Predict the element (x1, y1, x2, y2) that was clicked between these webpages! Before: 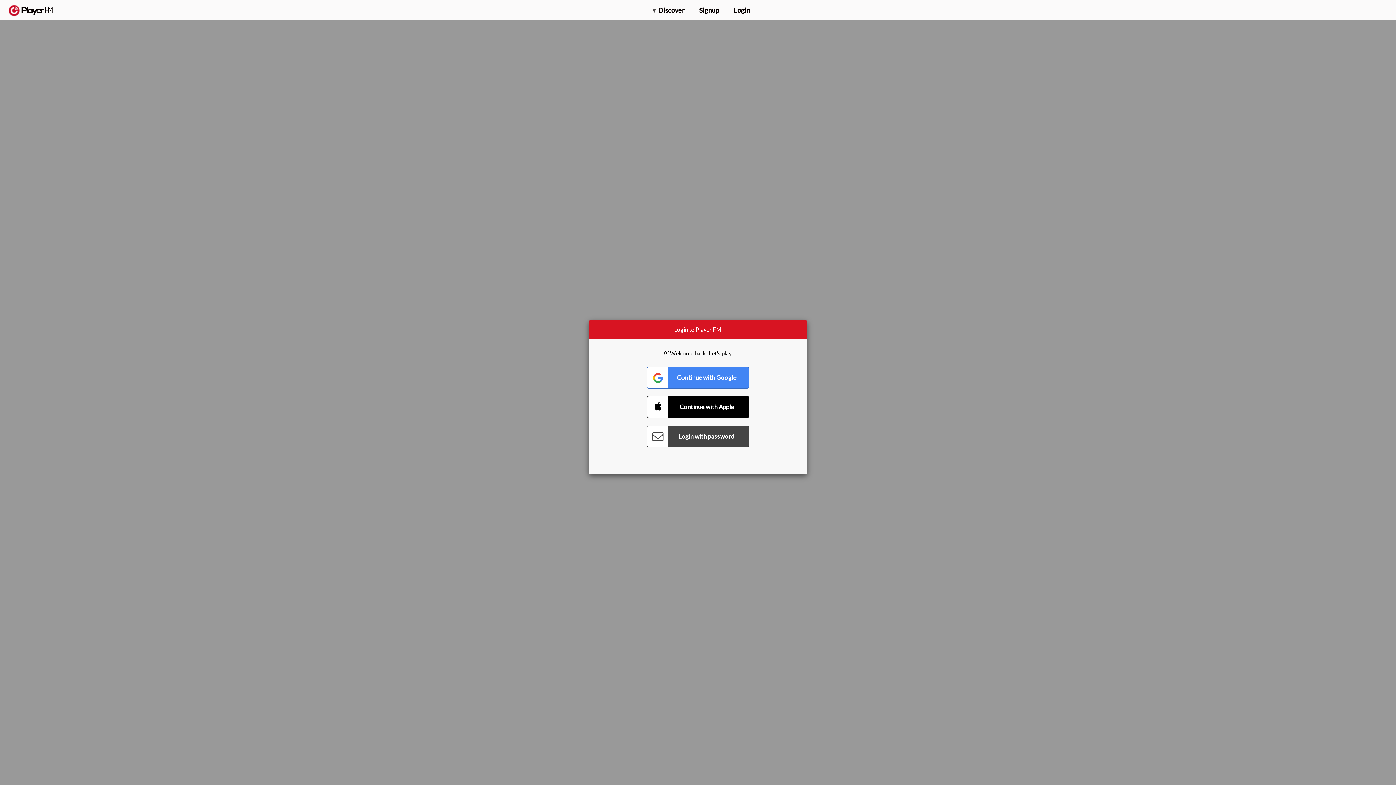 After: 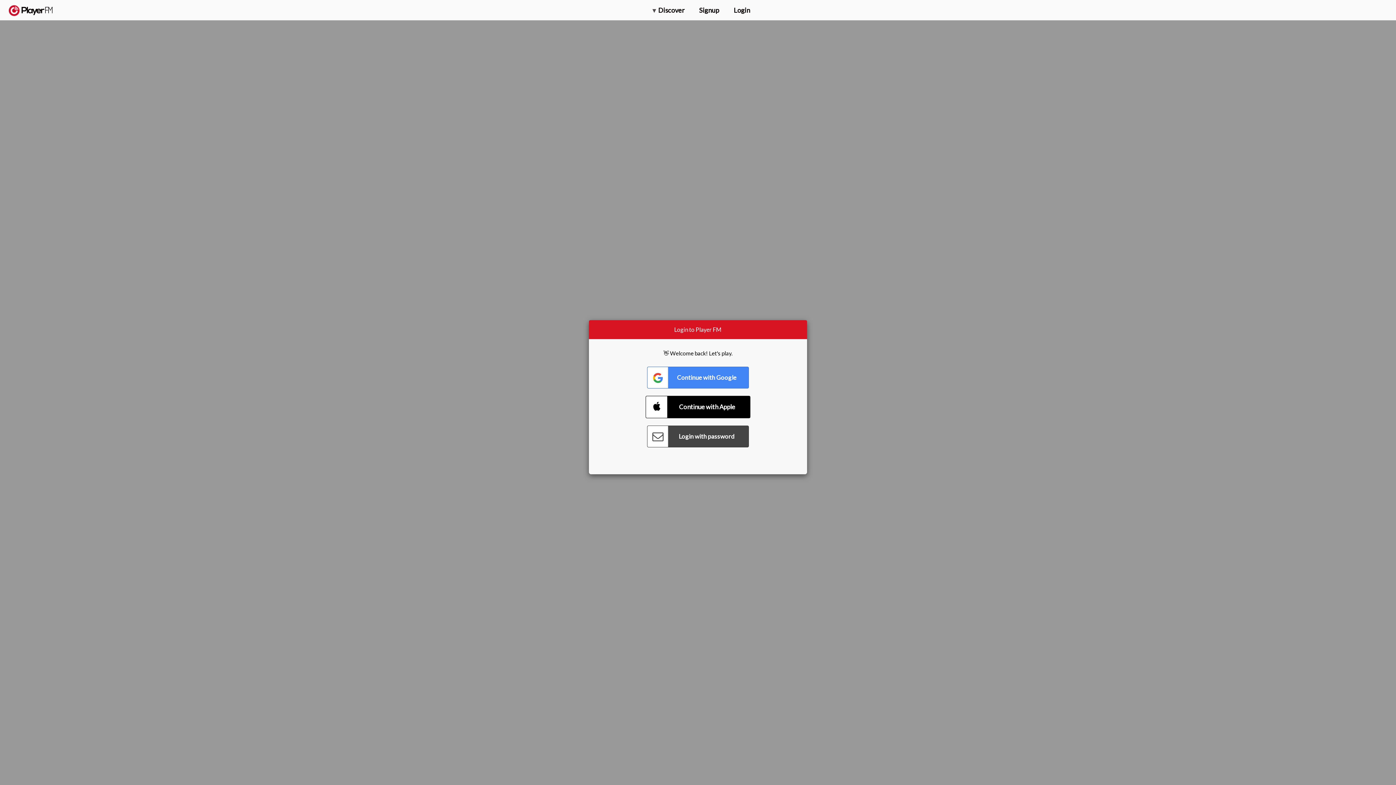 Action: label: Connect with Apple bbox: (647, 396, 749, 418)